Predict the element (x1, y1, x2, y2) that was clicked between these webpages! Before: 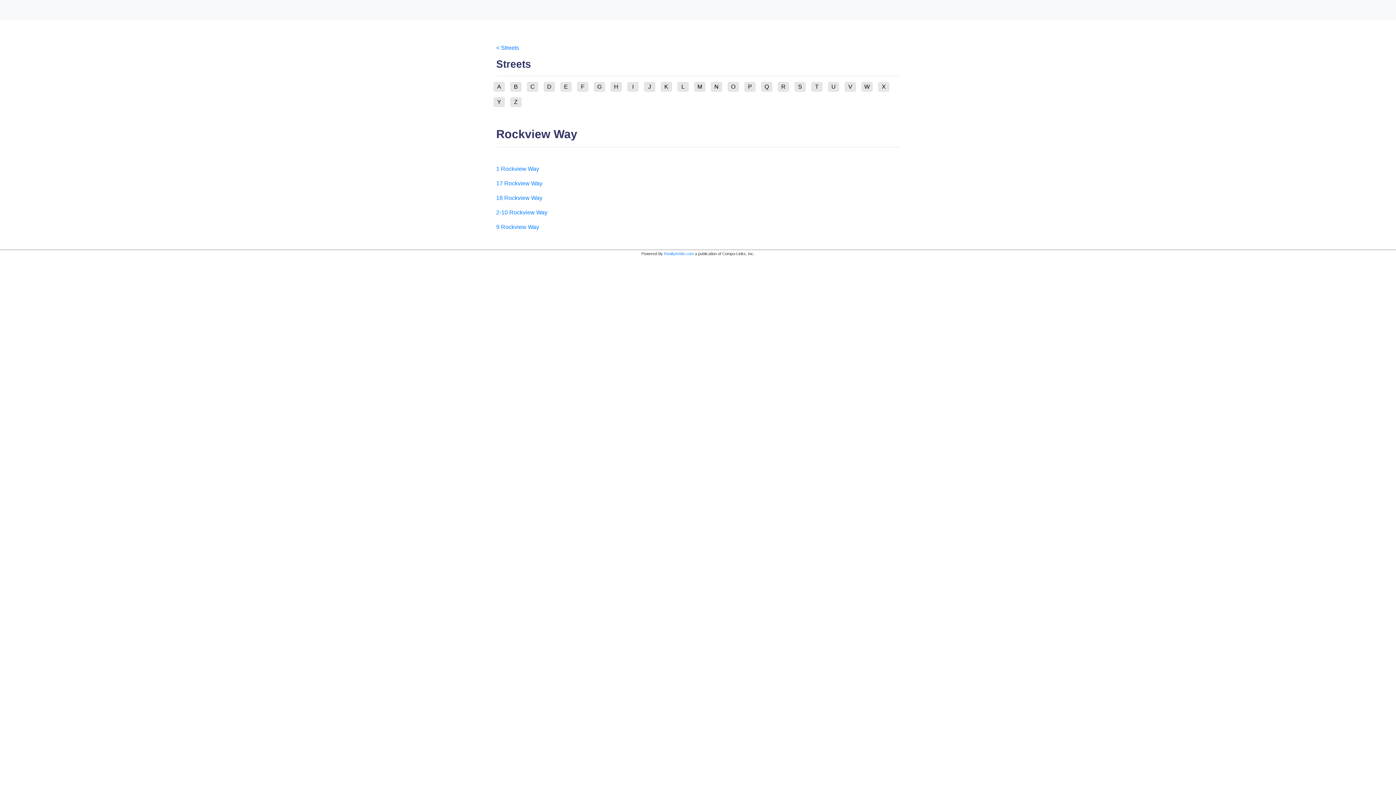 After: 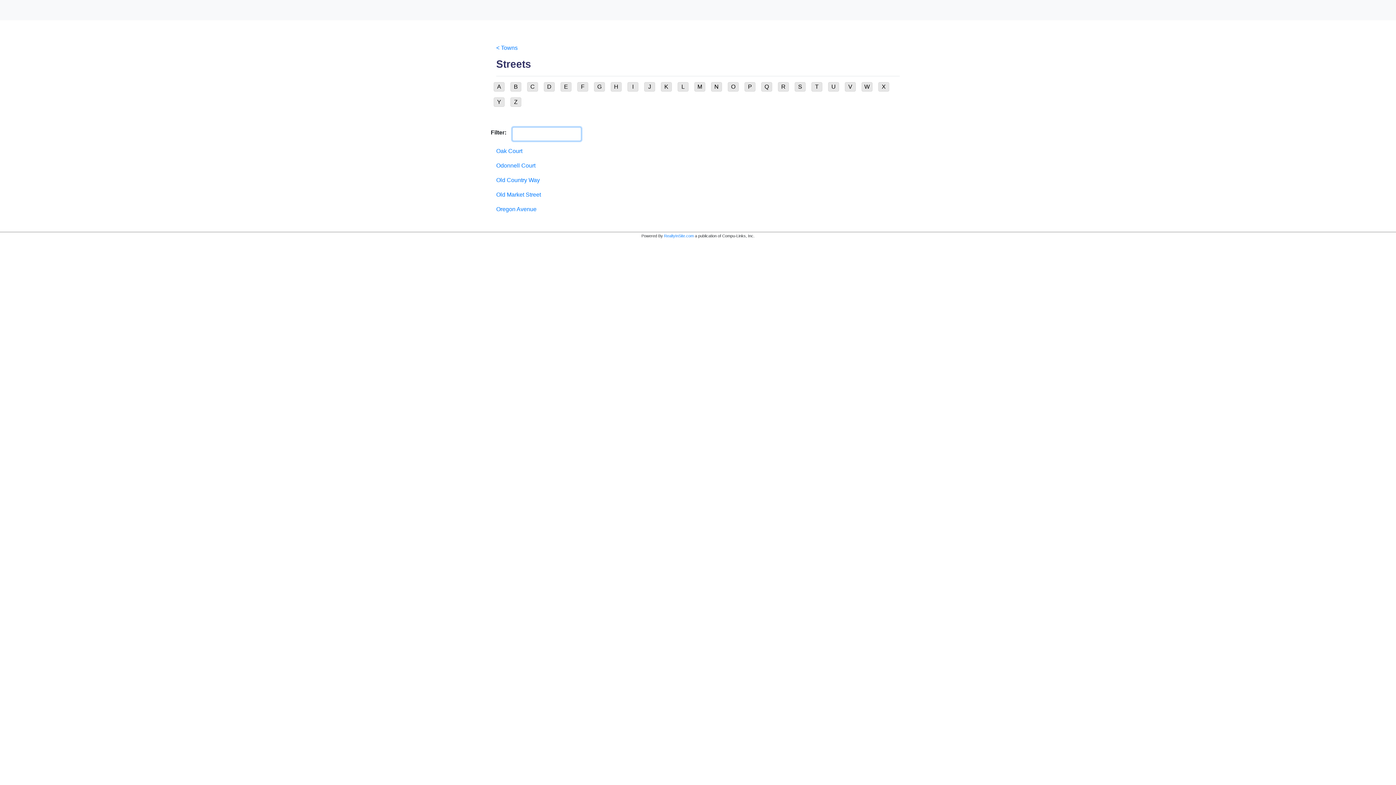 Action: label: O bbox: (728, 82, 738, 91)